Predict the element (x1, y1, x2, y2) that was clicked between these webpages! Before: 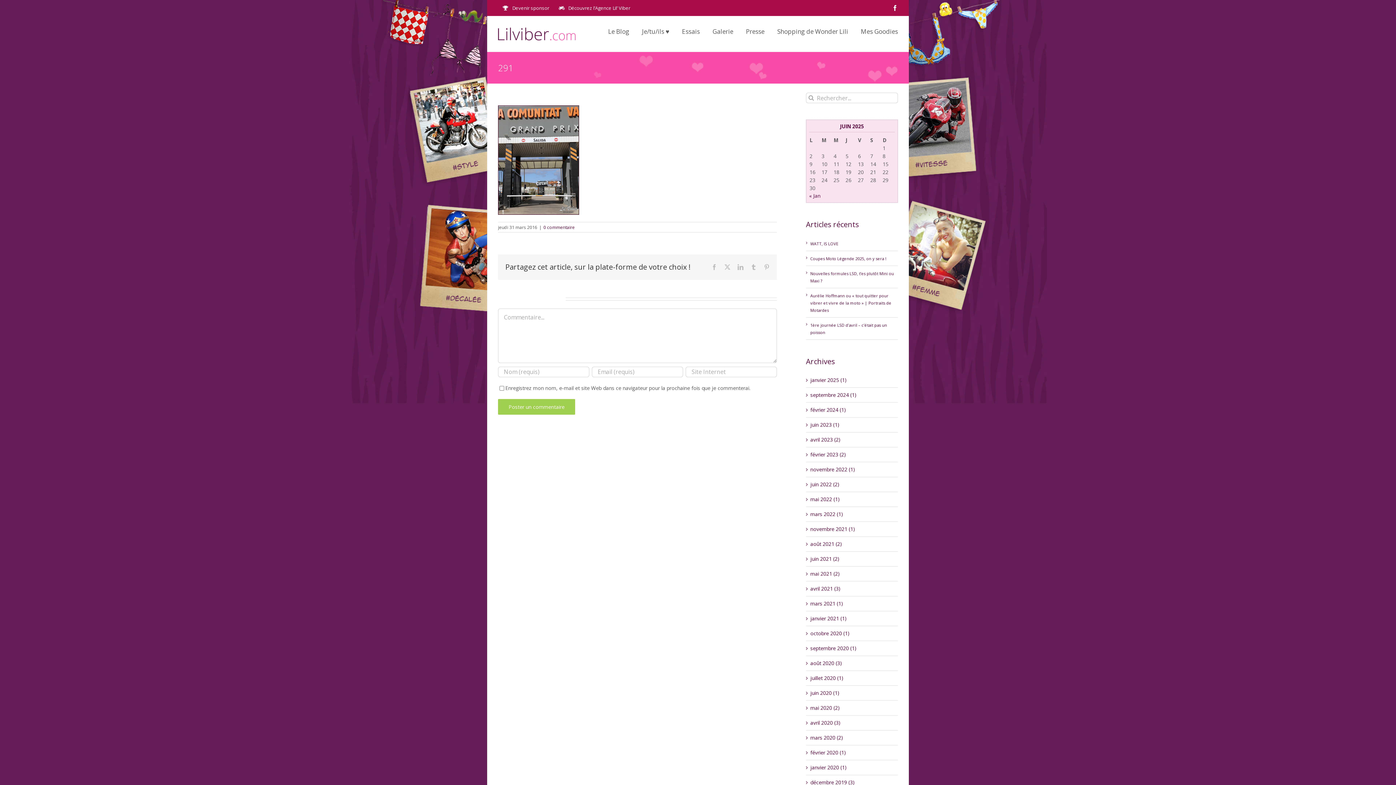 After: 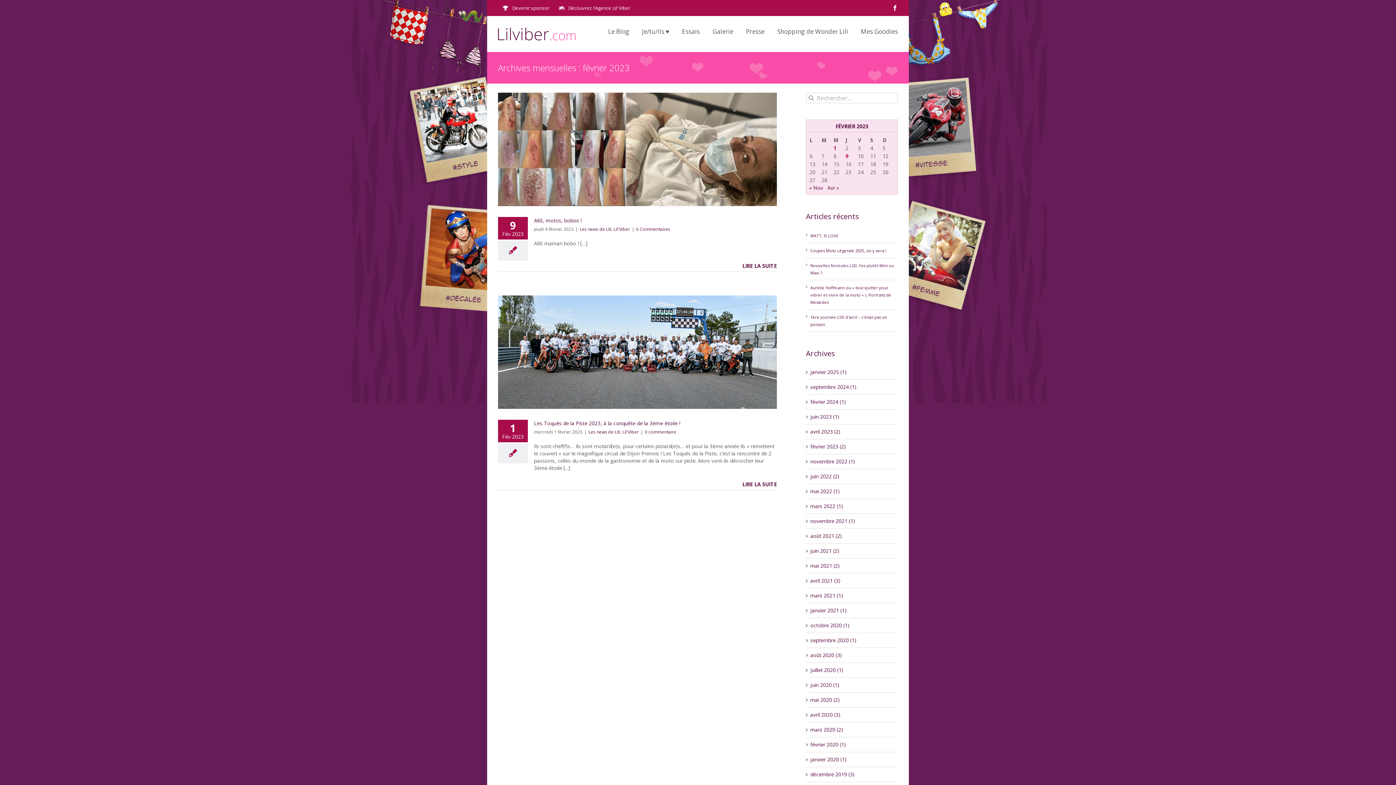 Action: bbox: (810, 451, 846, 458) label: février 2023 (2)